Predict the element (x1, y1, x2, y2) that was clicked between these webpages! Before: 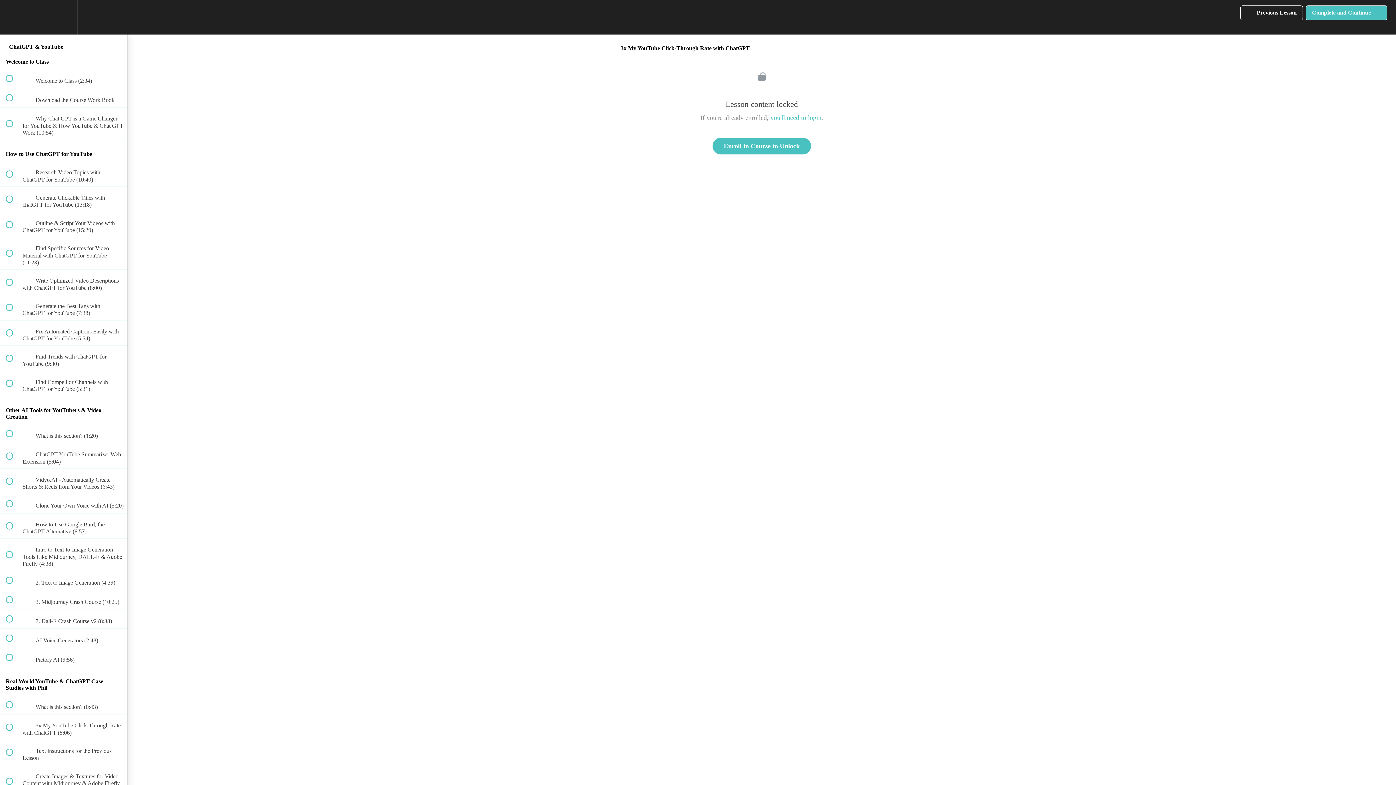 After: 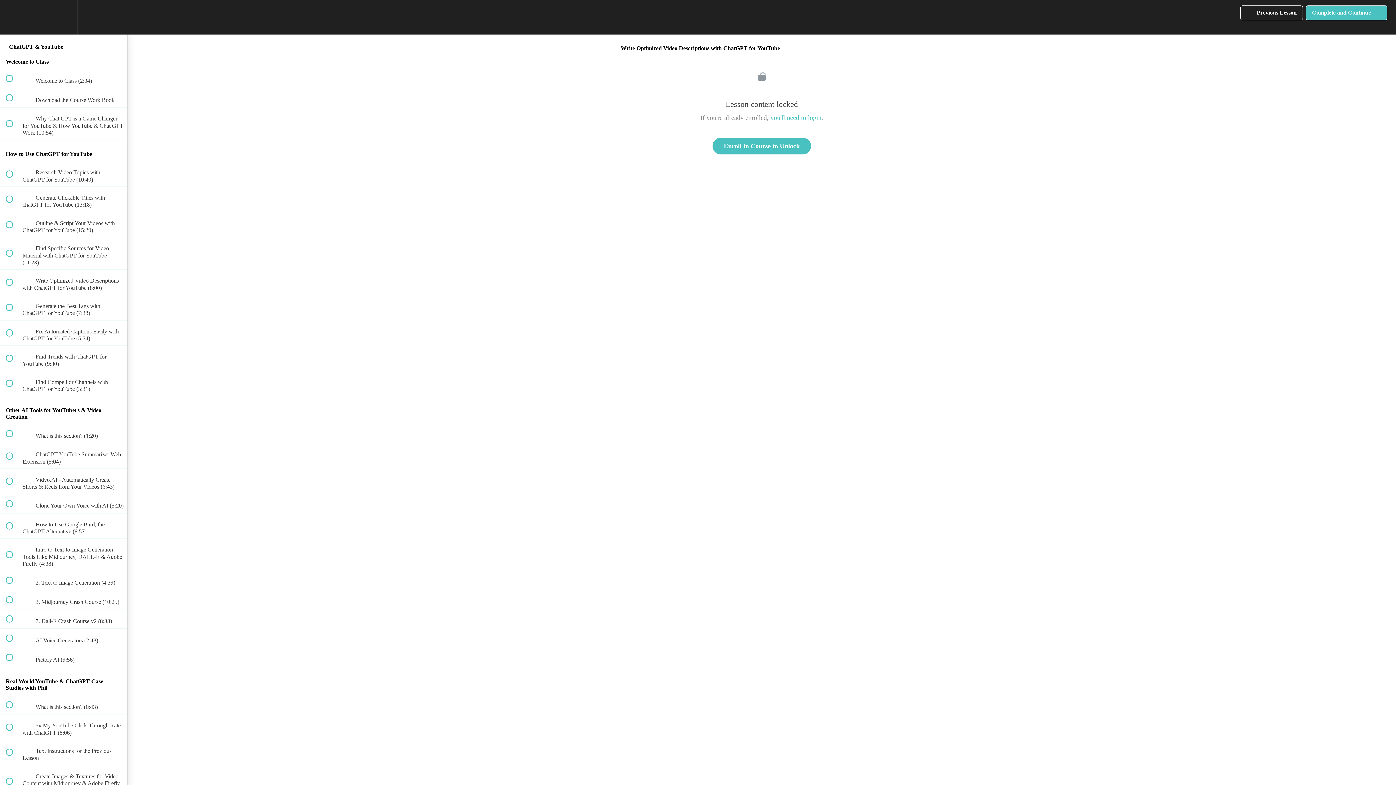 Action: bbox: (0, 269, 127, 294) label:  
 Write Optimized Video Descriptions with ChatGPT for YouTube (8:00)